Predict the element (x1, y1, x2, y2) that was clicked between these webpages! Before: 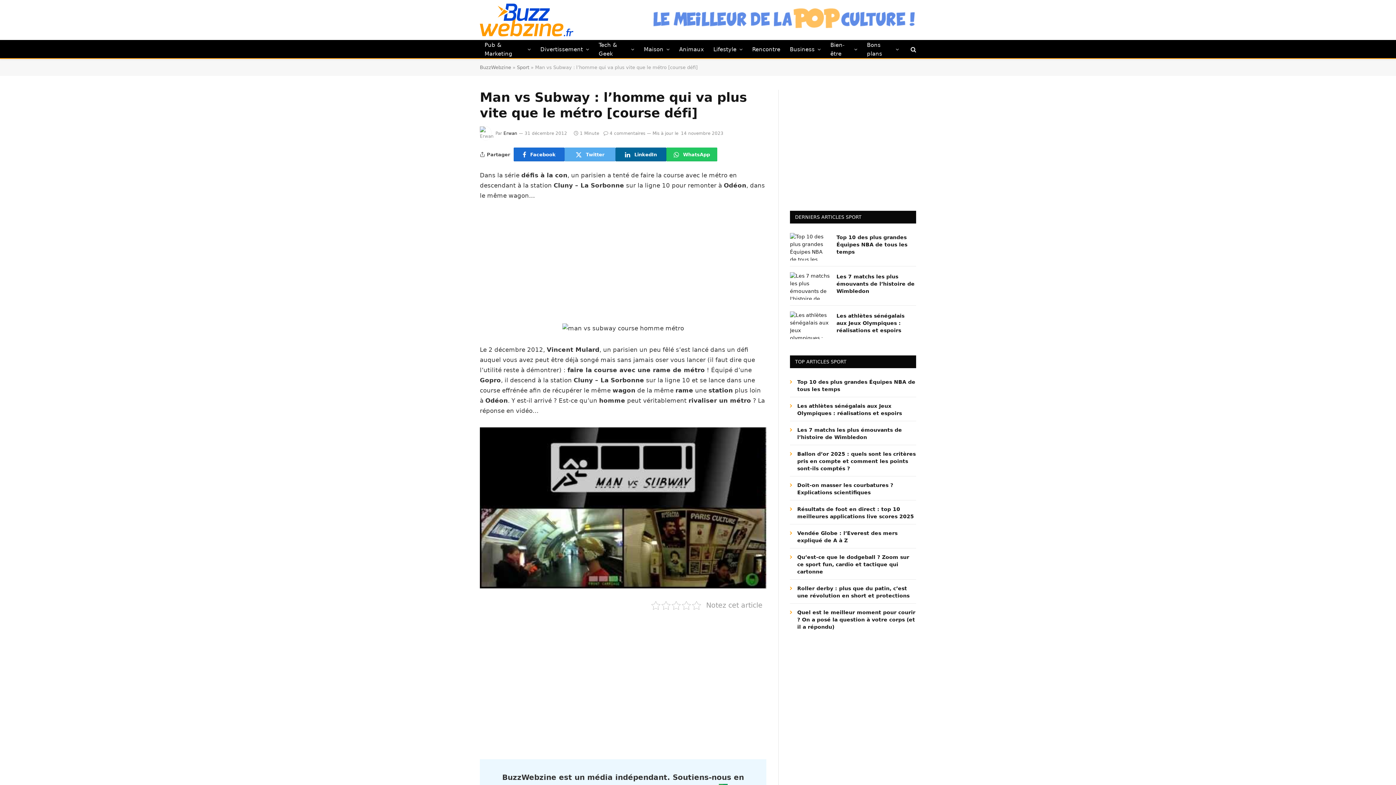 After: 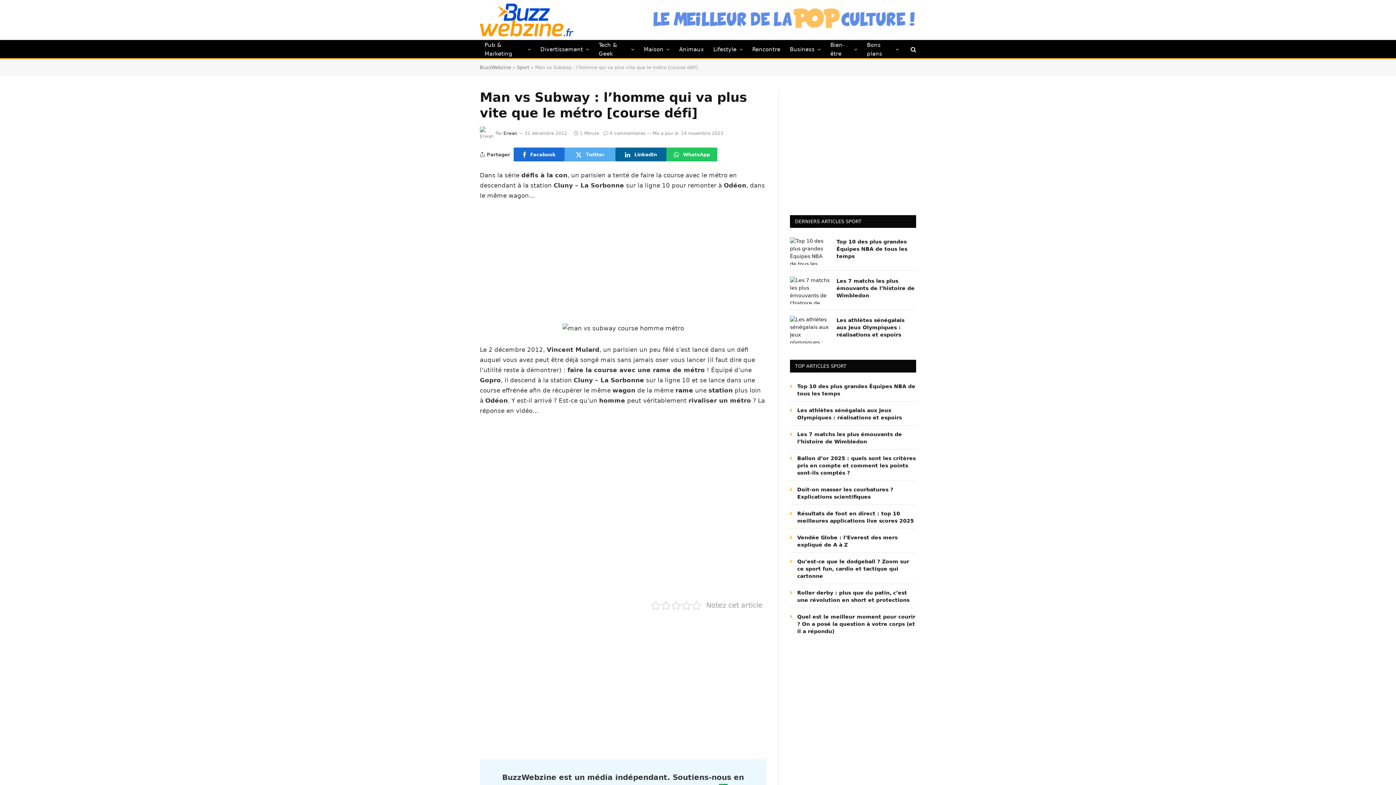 Action: bbox: (480, 427, 778, 588) label: Lire la vidéo Youtube